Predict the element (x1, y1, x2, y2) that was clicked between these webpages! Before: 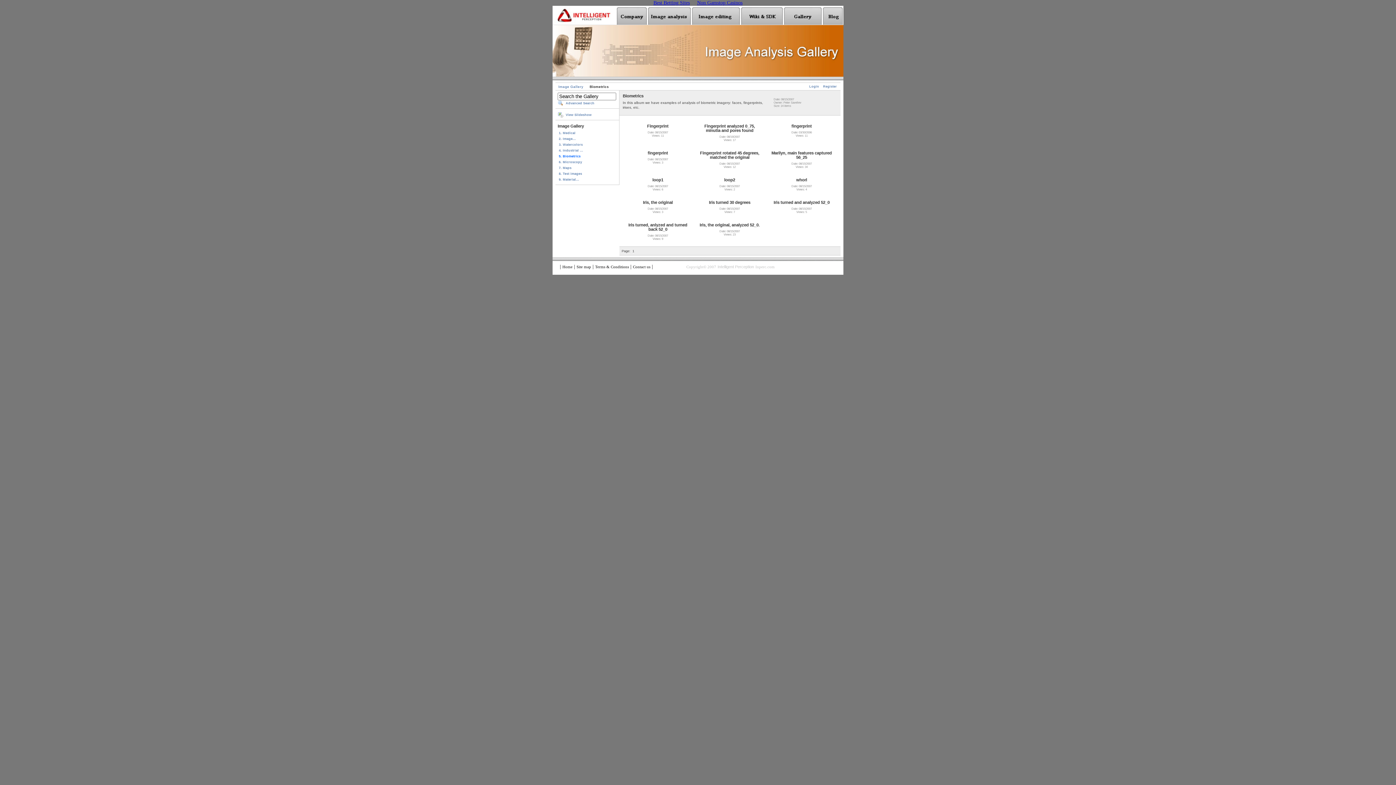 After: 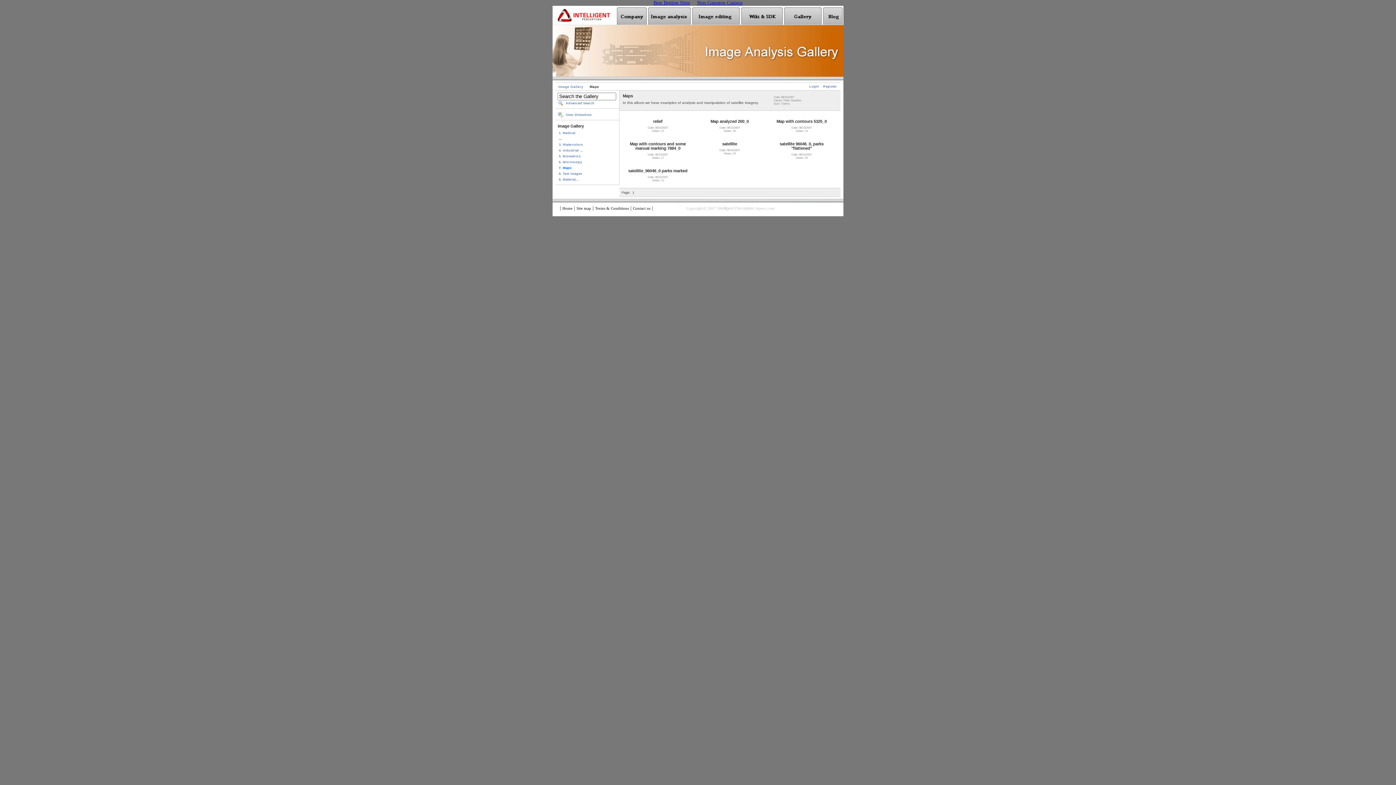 Action: bbox: (557, 165, 617, 171) label: 7. Maps